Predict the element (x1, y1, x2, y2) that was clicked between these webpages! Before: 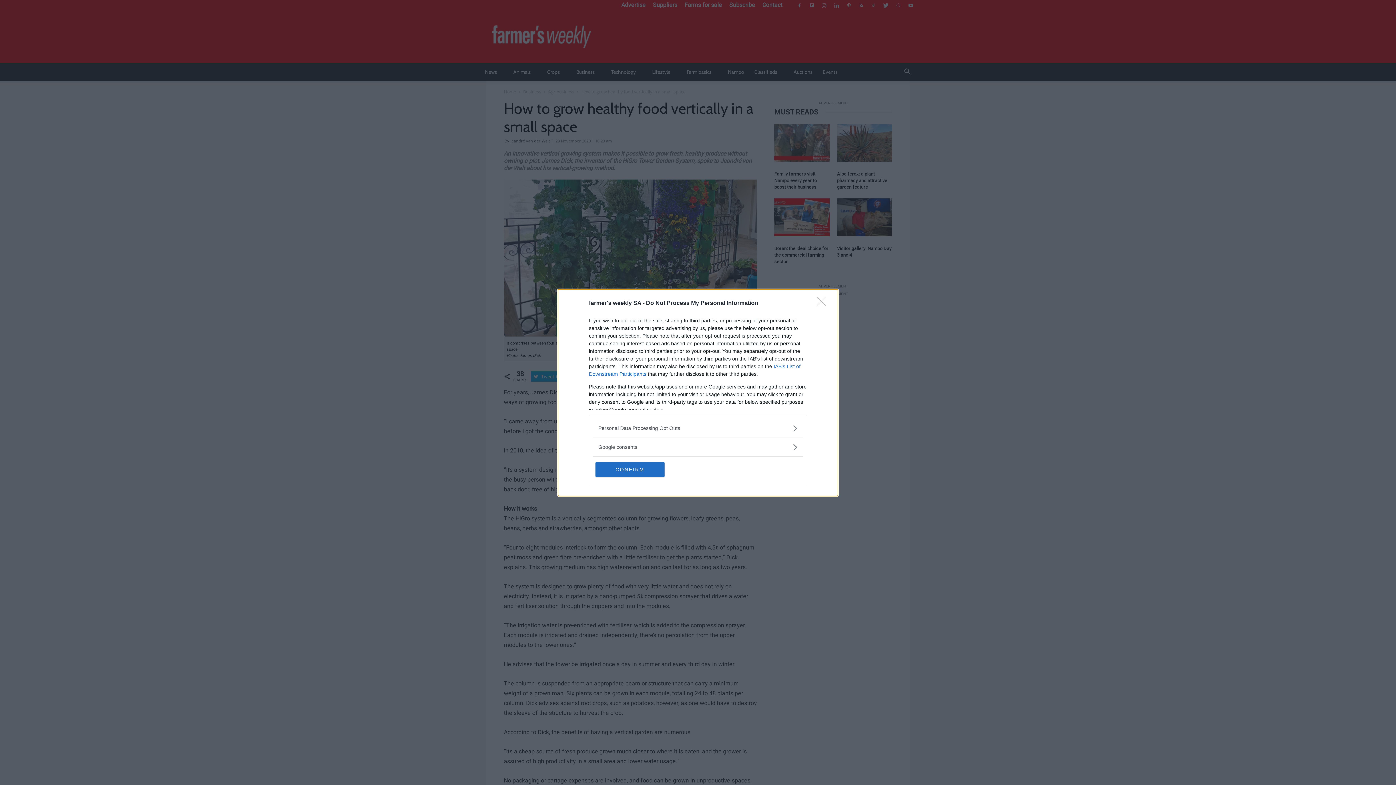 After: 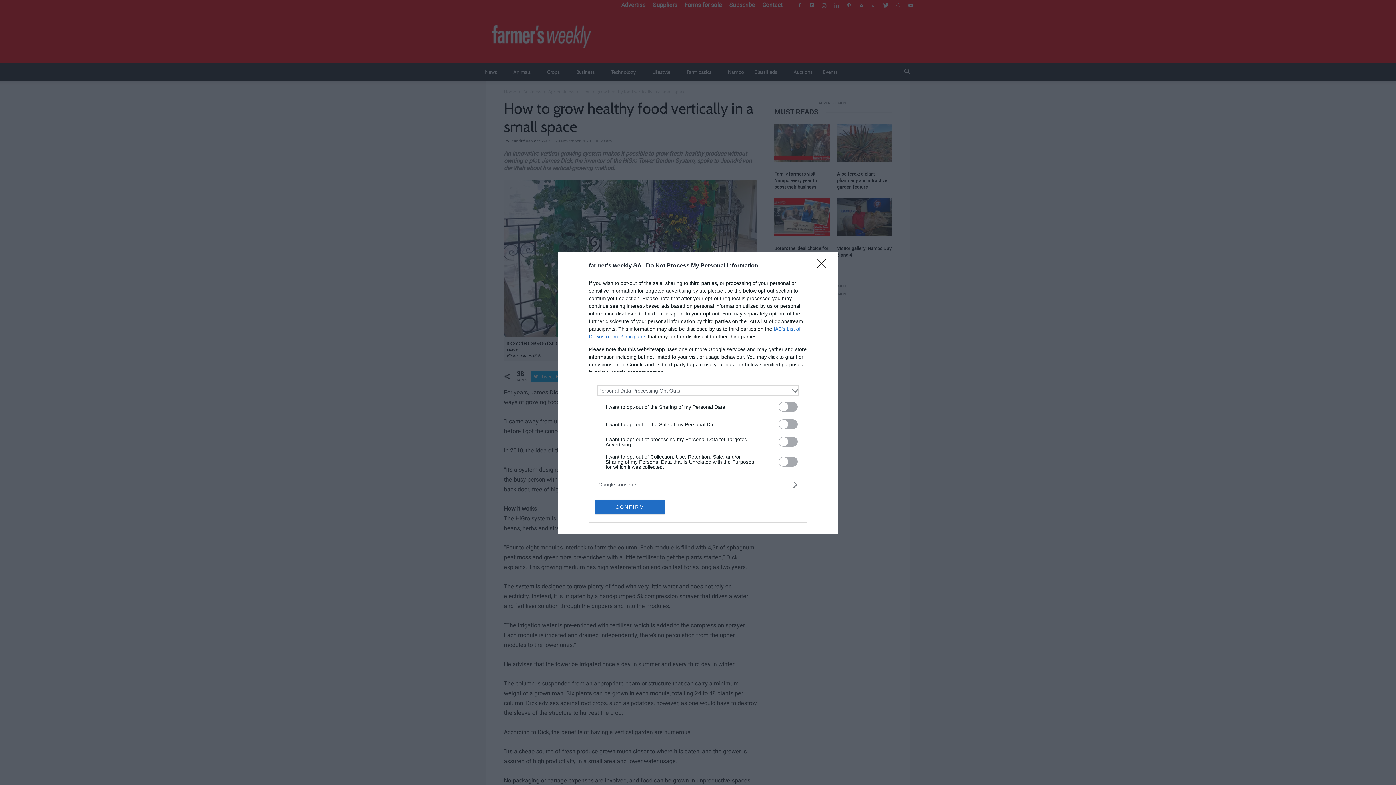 Action: label: Opt-Outs bbox: (598, 424, 797, 432)